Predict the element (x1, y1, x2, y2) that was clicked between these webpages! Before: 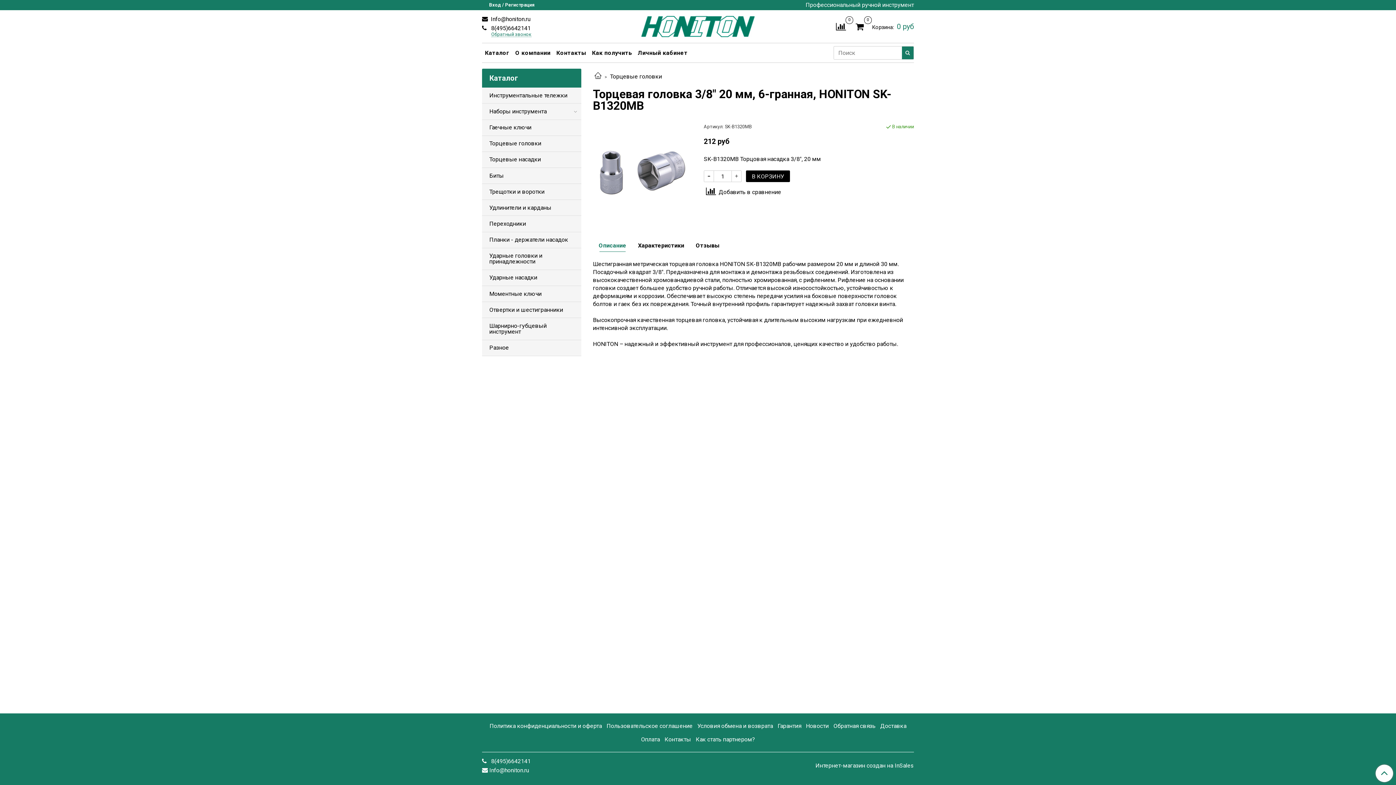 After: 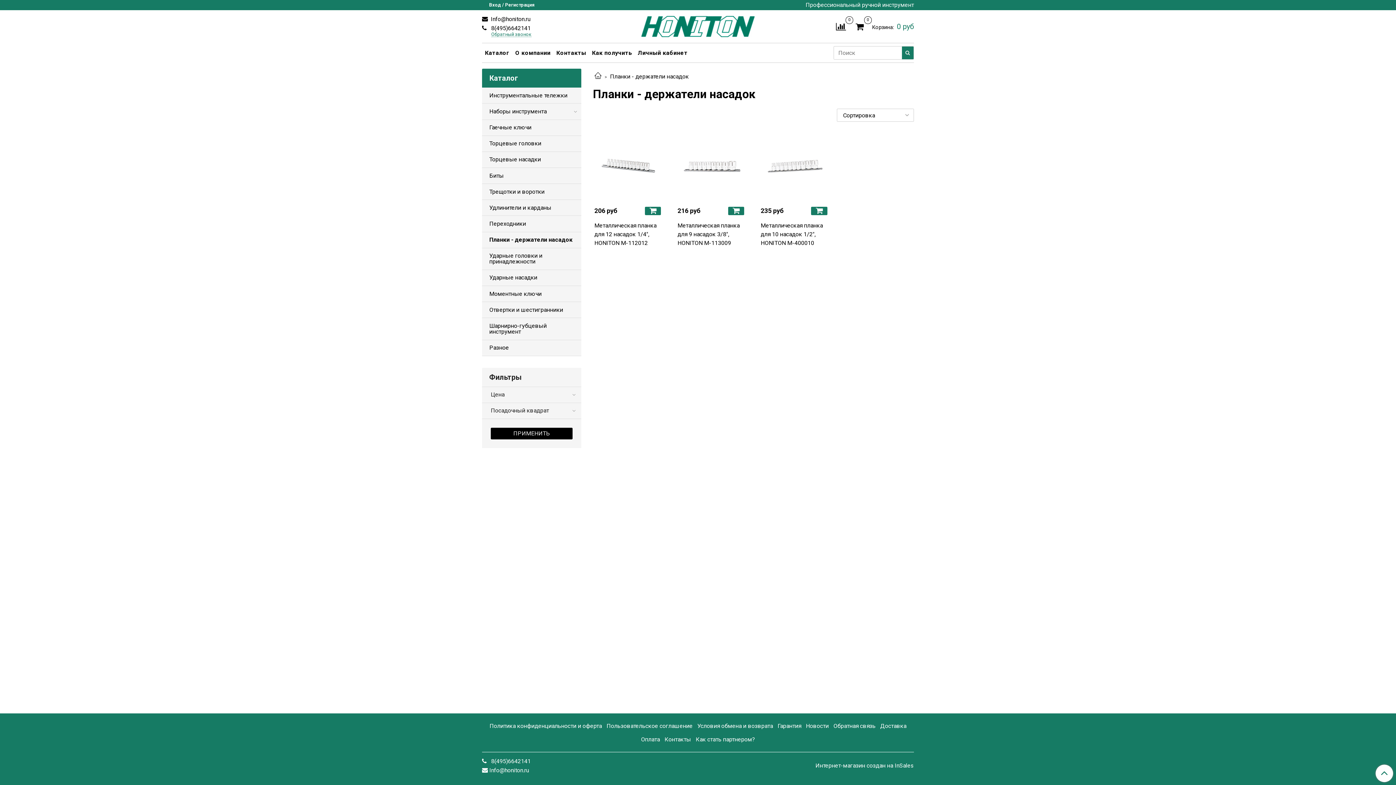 Action: label: Планки - держатели насадок bbox: (489, 234, 578, 245)